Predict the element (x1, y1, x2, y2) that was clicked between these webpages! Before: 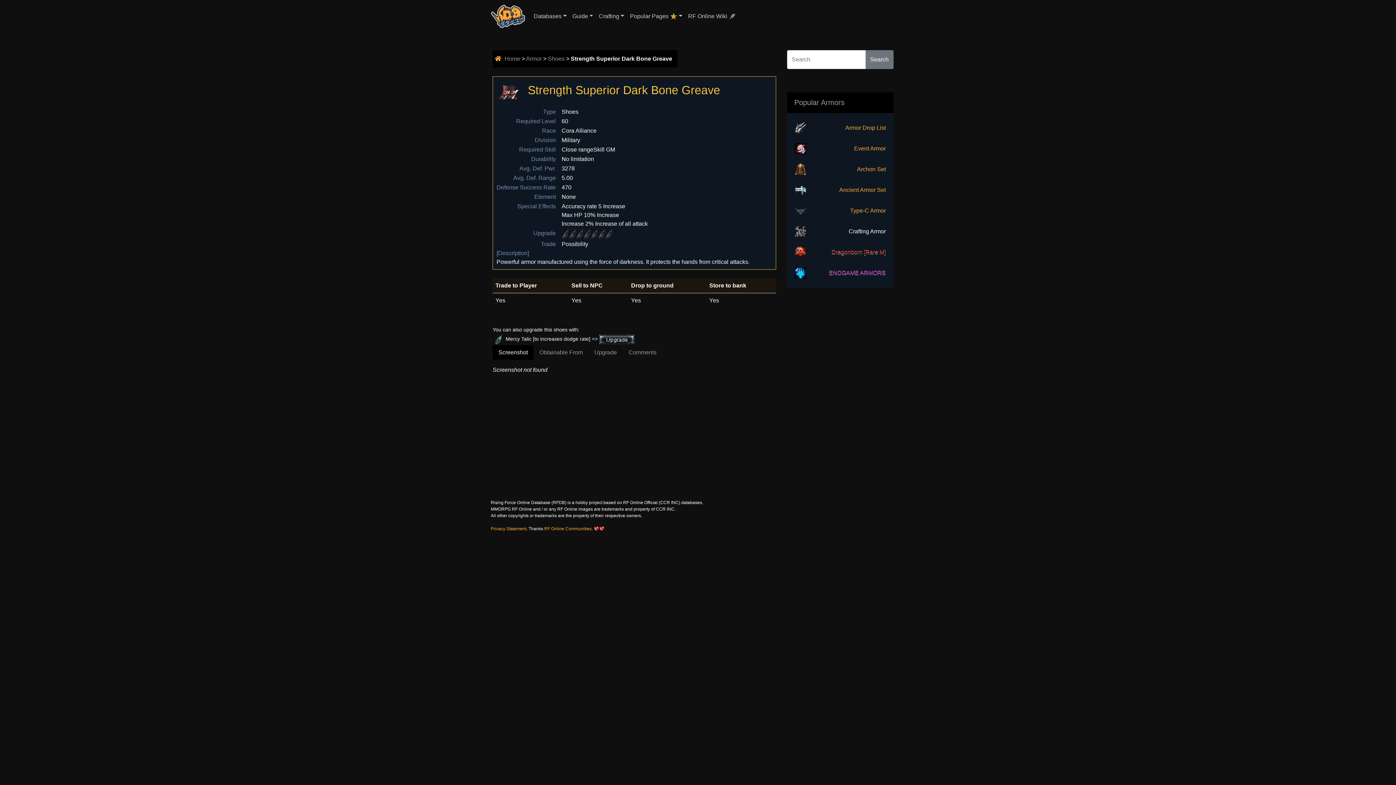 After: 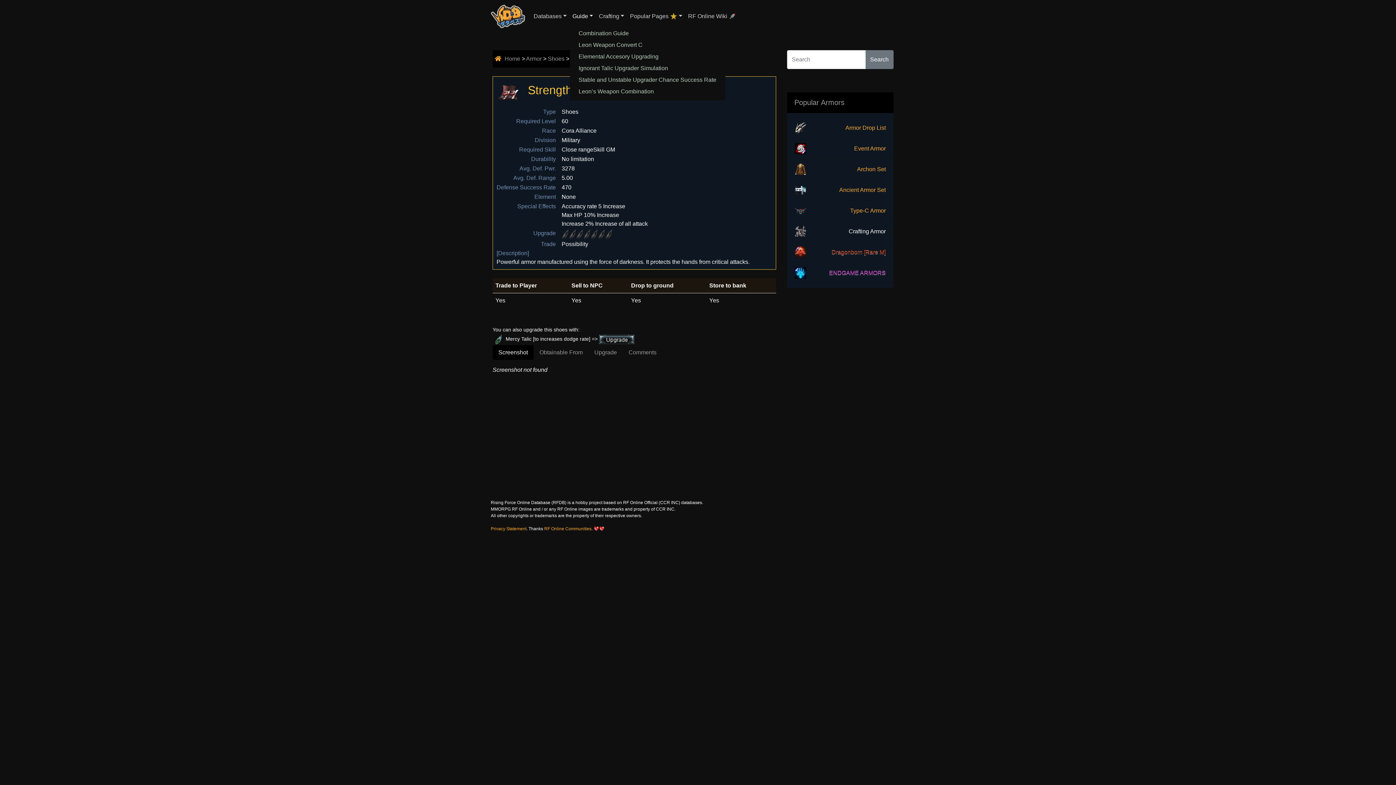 Action: label: Guide bbox: (569, 9, 596, 23)